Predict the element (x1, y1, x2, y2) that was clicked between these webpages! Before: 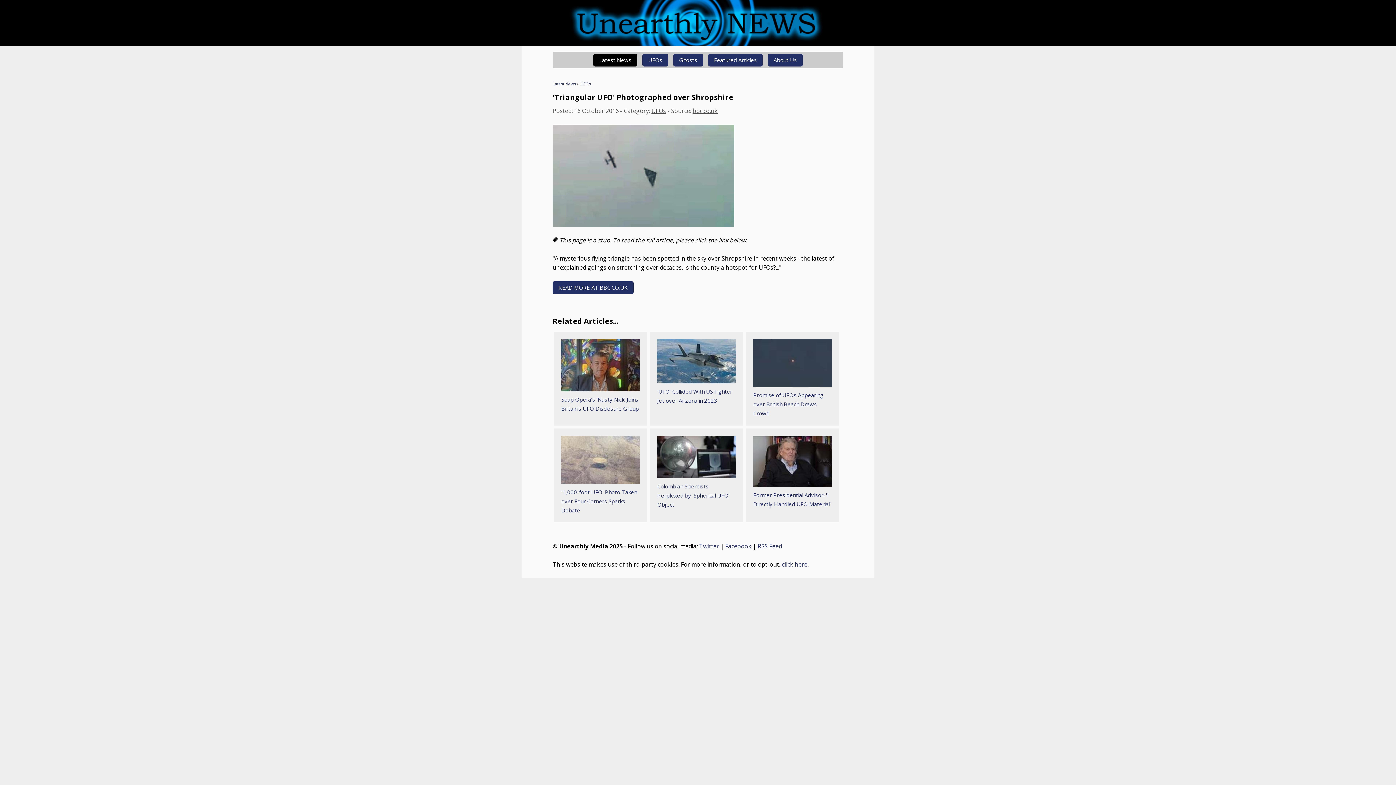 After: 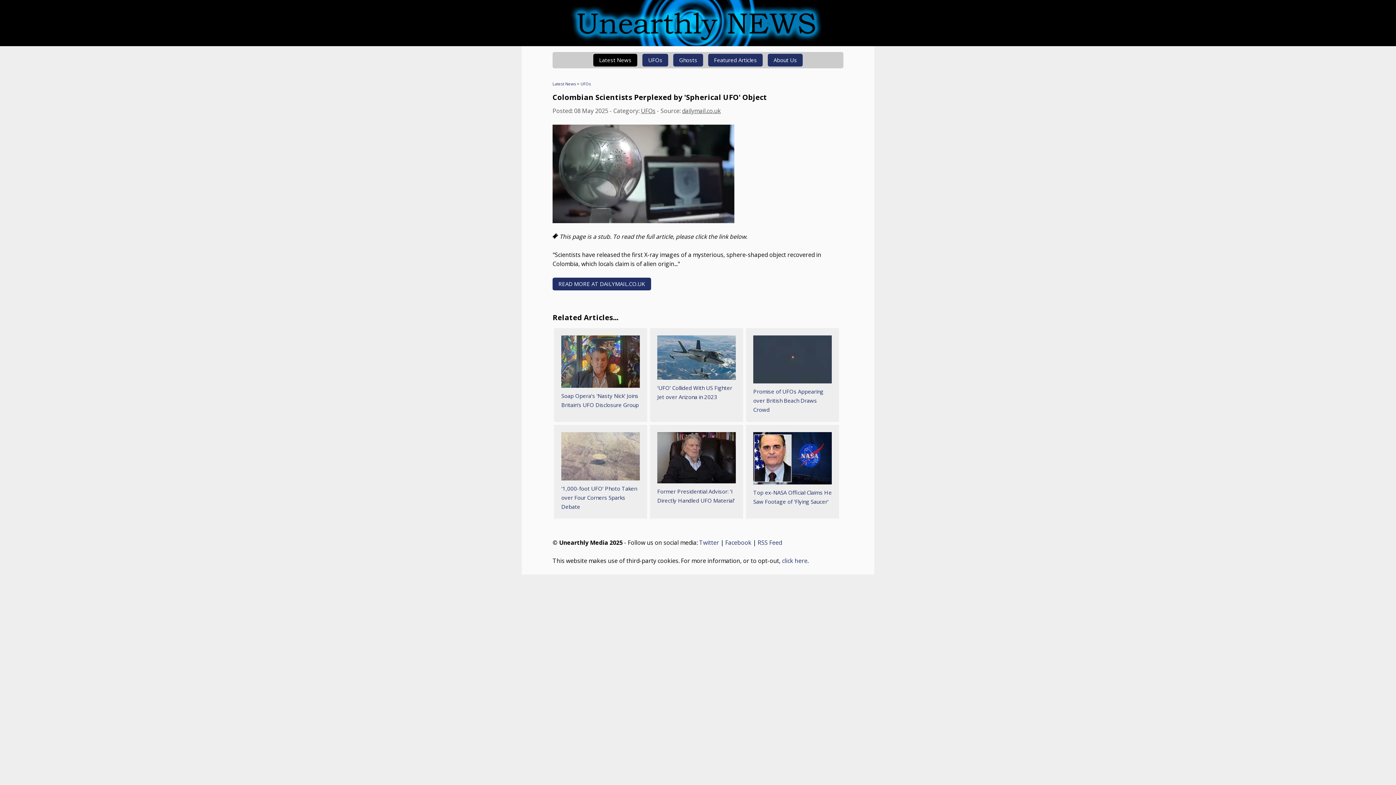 Action: bbox: (650, 428, 743, 522) label: Colombian Scientists Perplexed by 'Spherical UFO' Object